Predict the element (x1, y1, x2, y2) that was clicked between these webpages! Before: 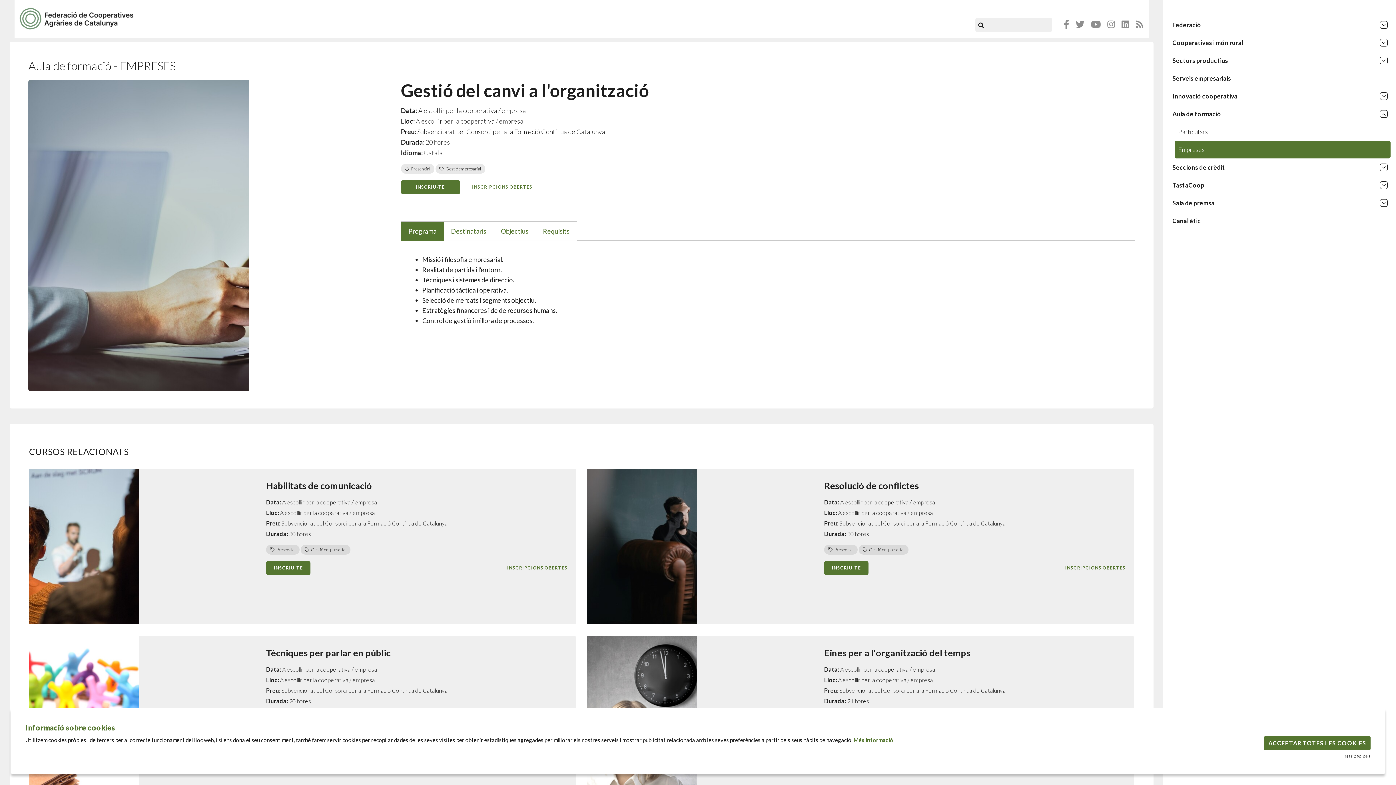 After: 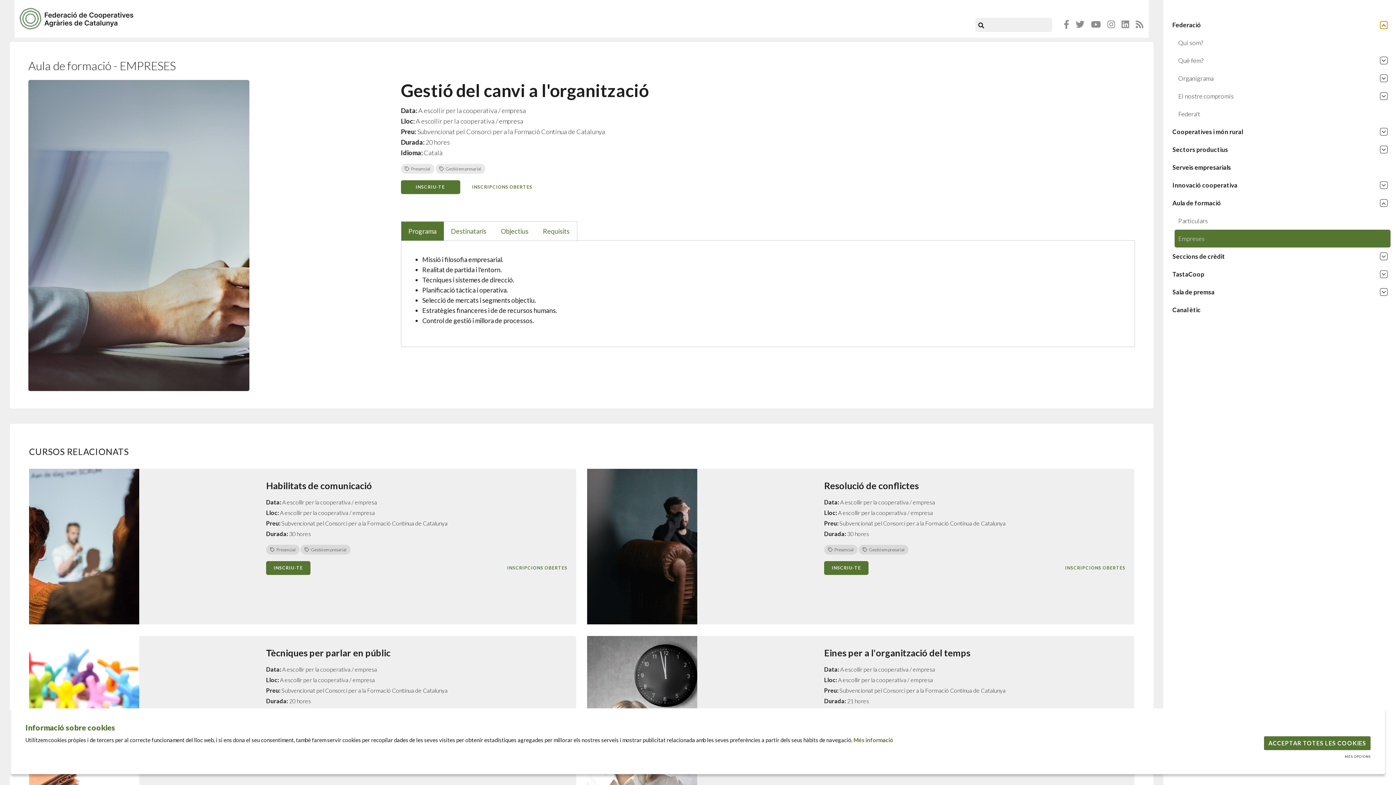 Action: bbox: (1380, 21, 1388, 28) label: TOGGLE MENU